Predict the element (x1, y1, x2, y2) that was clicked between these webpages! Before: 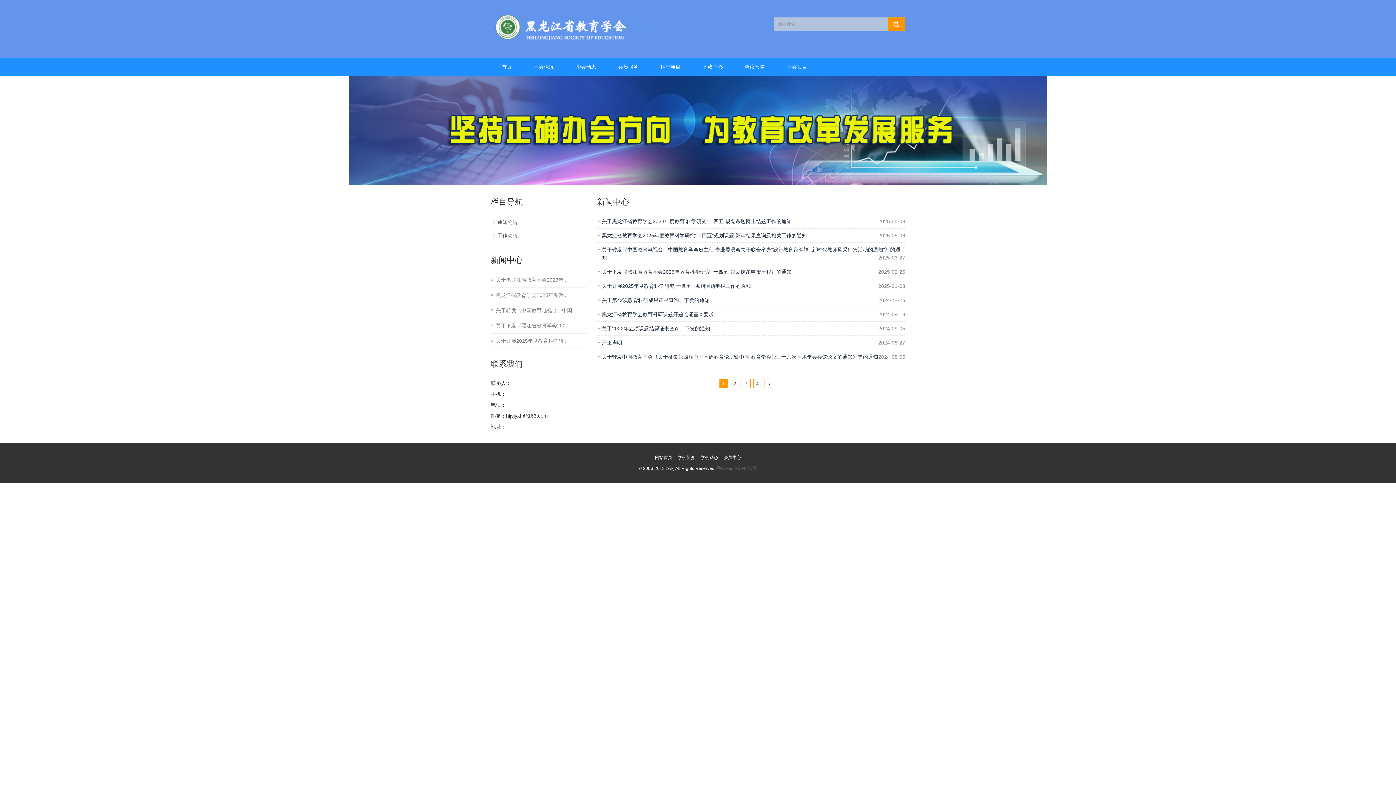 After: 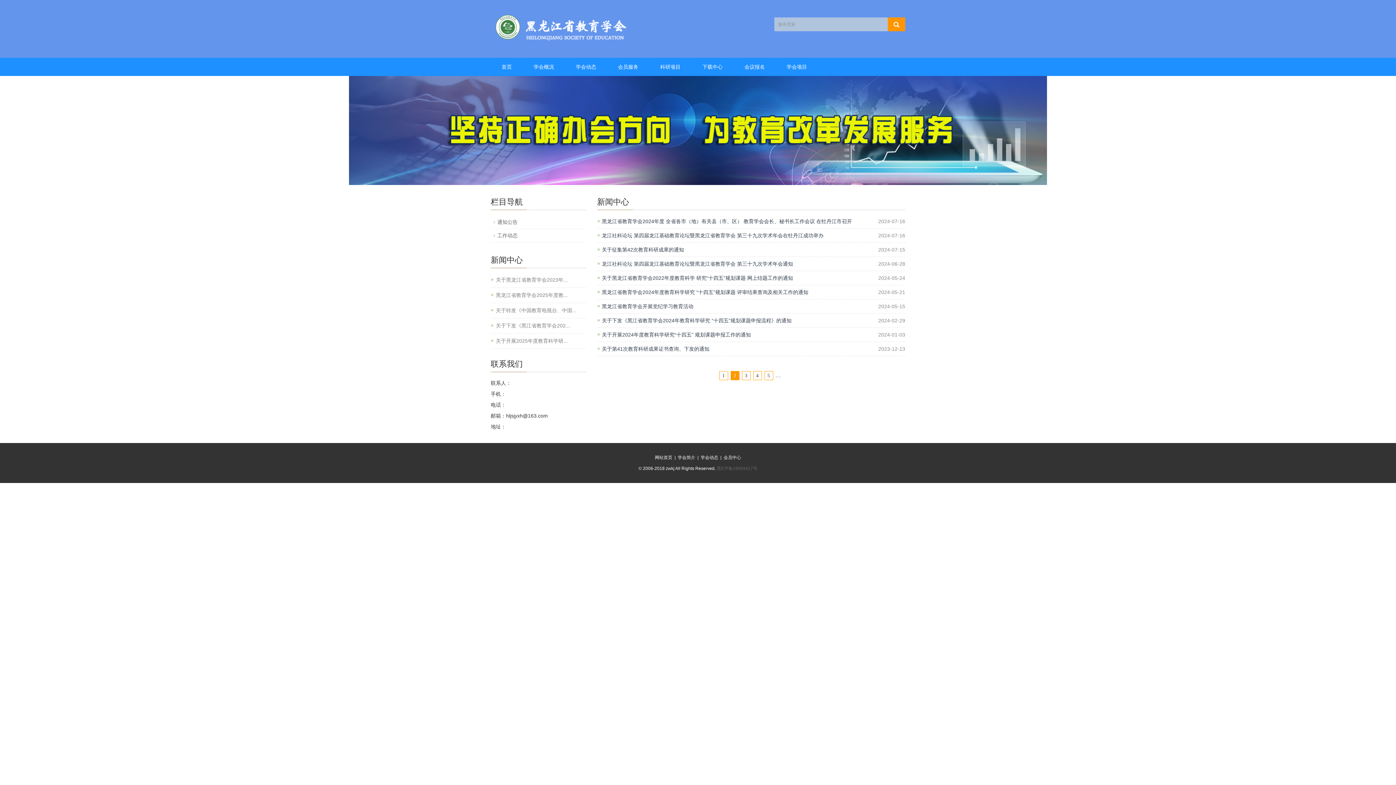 Action: bbox: (730, 381, 740, 386) label: 2